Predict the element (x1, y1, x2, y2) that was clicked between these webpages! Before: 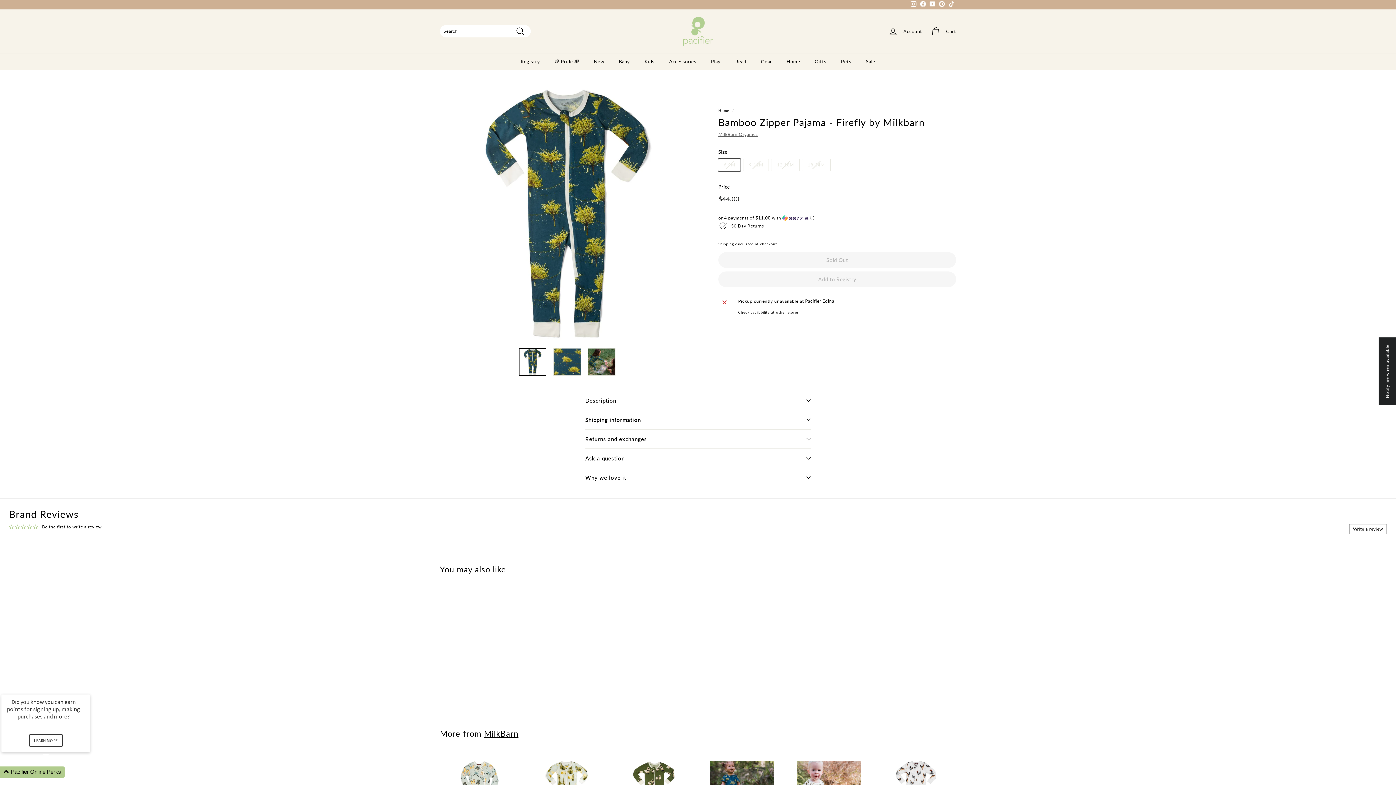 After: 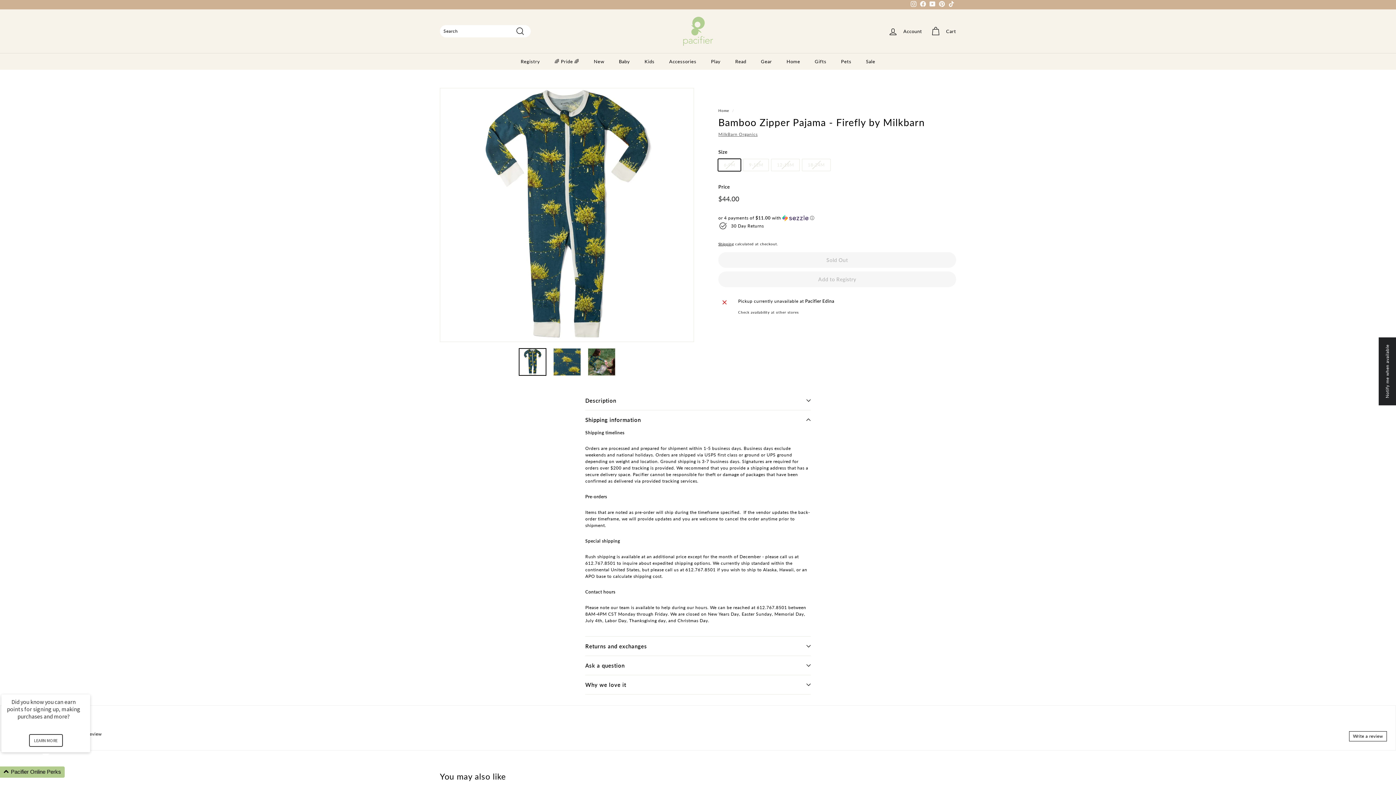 Action: label: Shipping information bbox: (585, 410, 810, 429)